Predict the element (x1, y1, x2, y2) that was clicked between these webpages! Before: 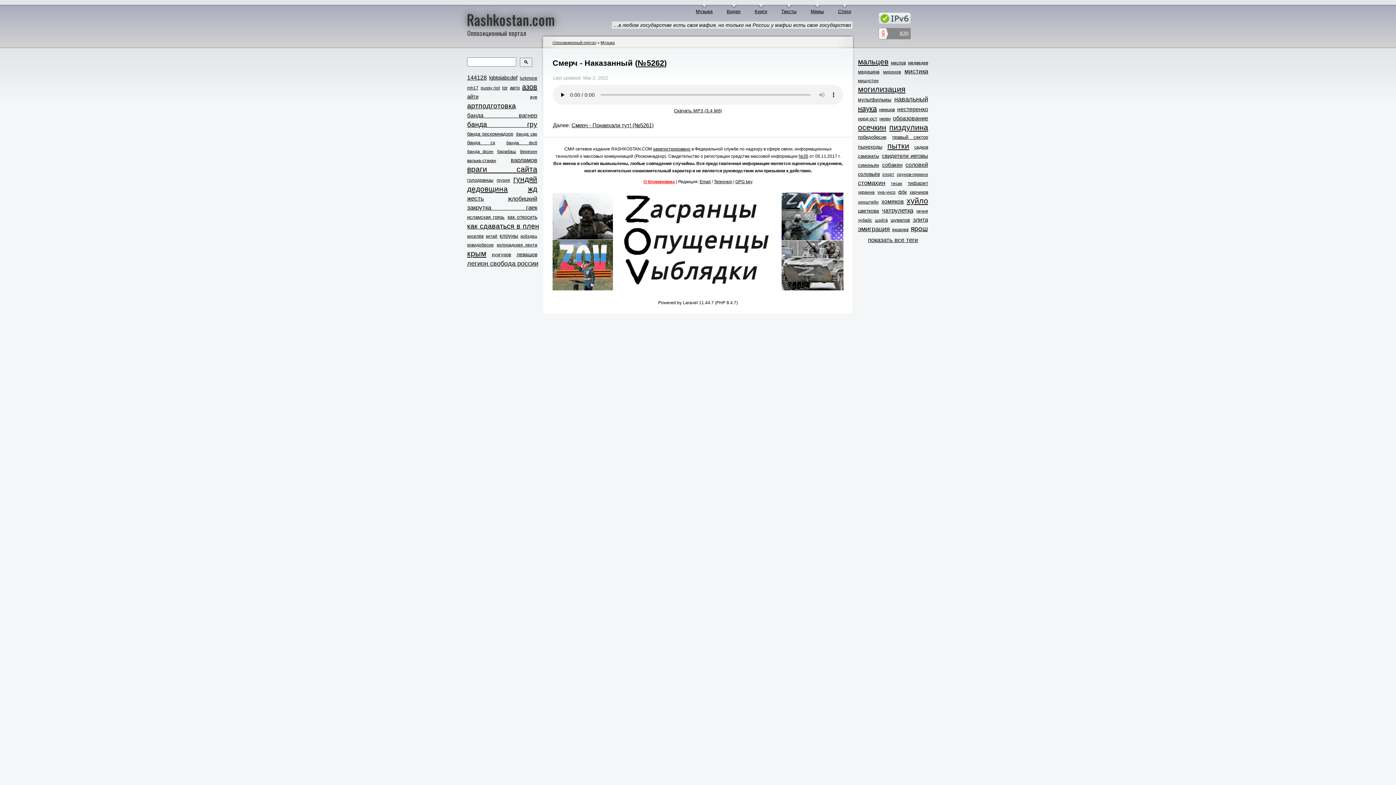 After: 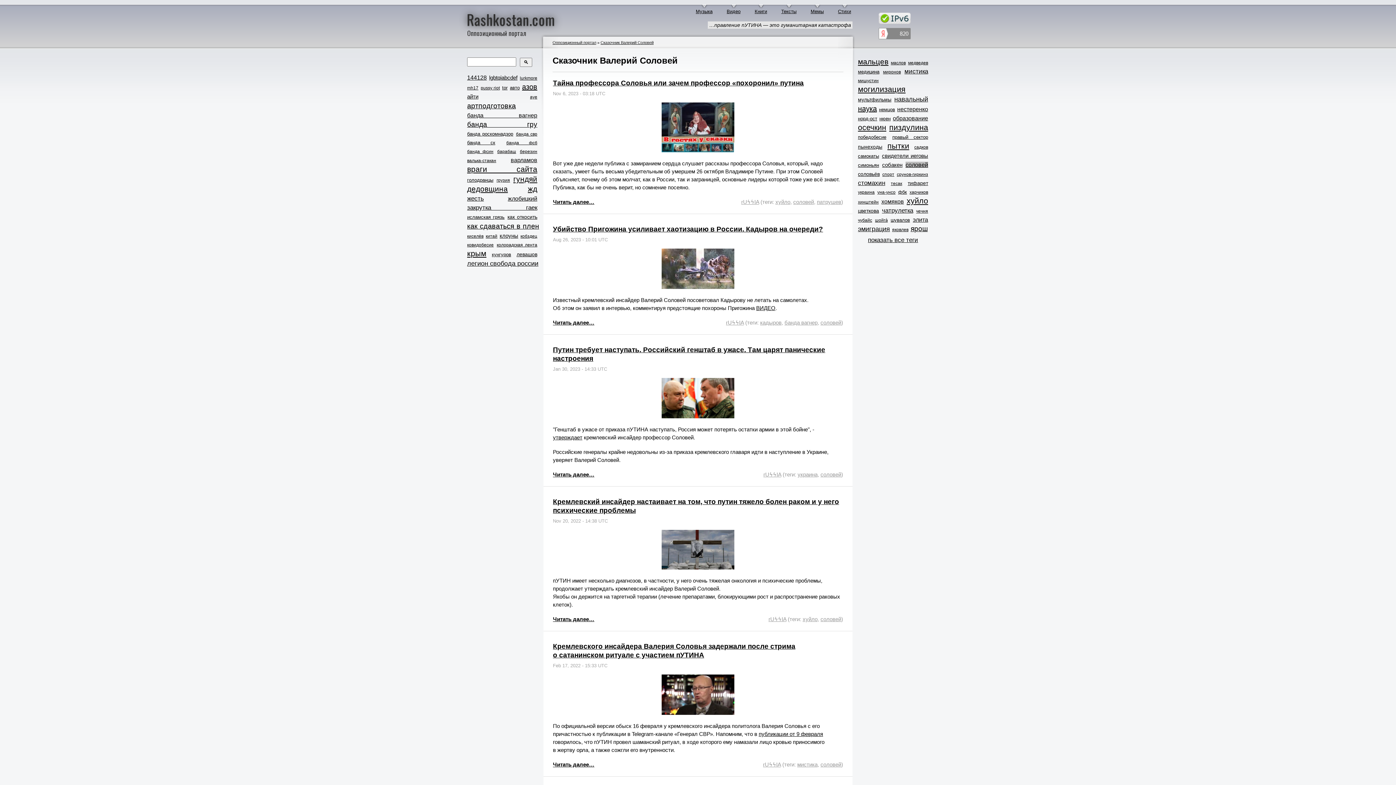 Action: bbox: (905, 161, 928, 167) label: соловей